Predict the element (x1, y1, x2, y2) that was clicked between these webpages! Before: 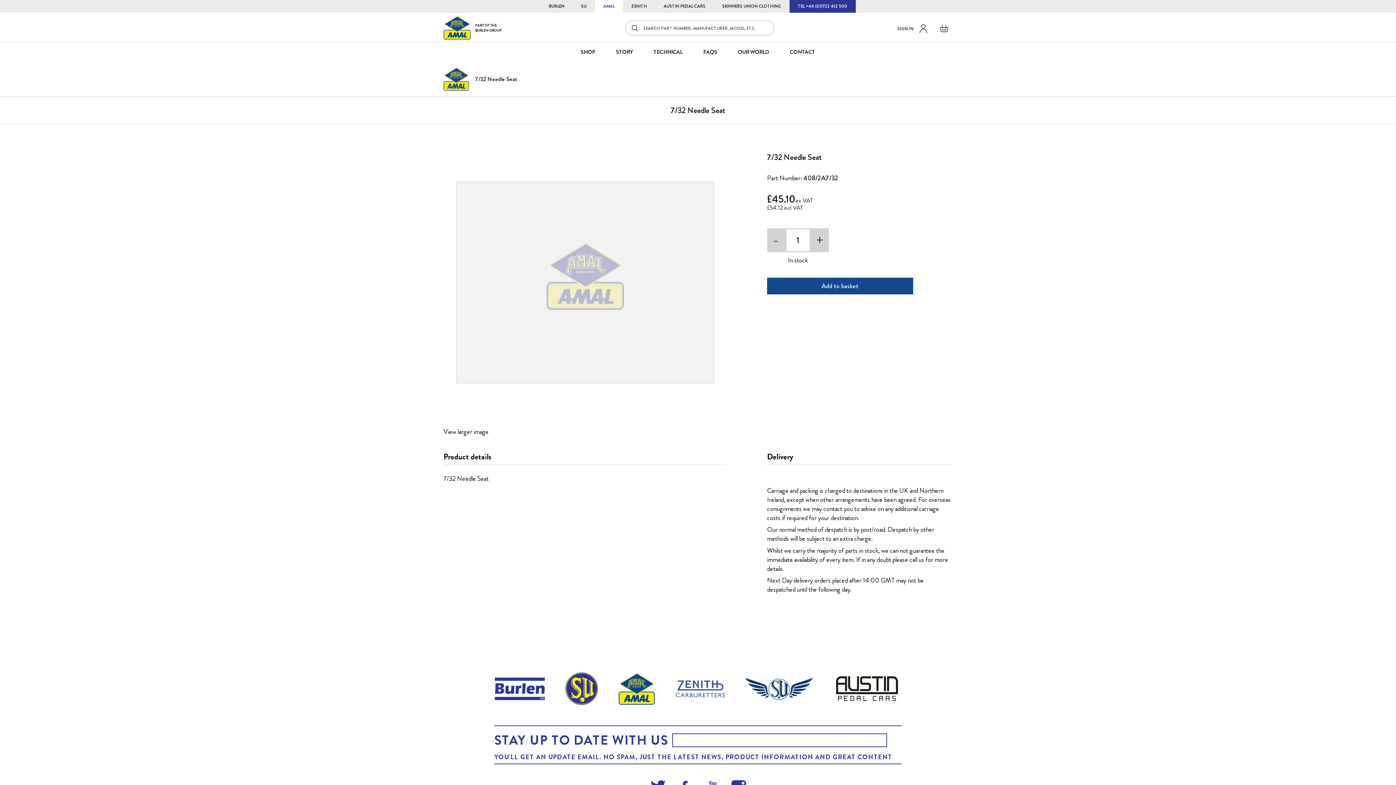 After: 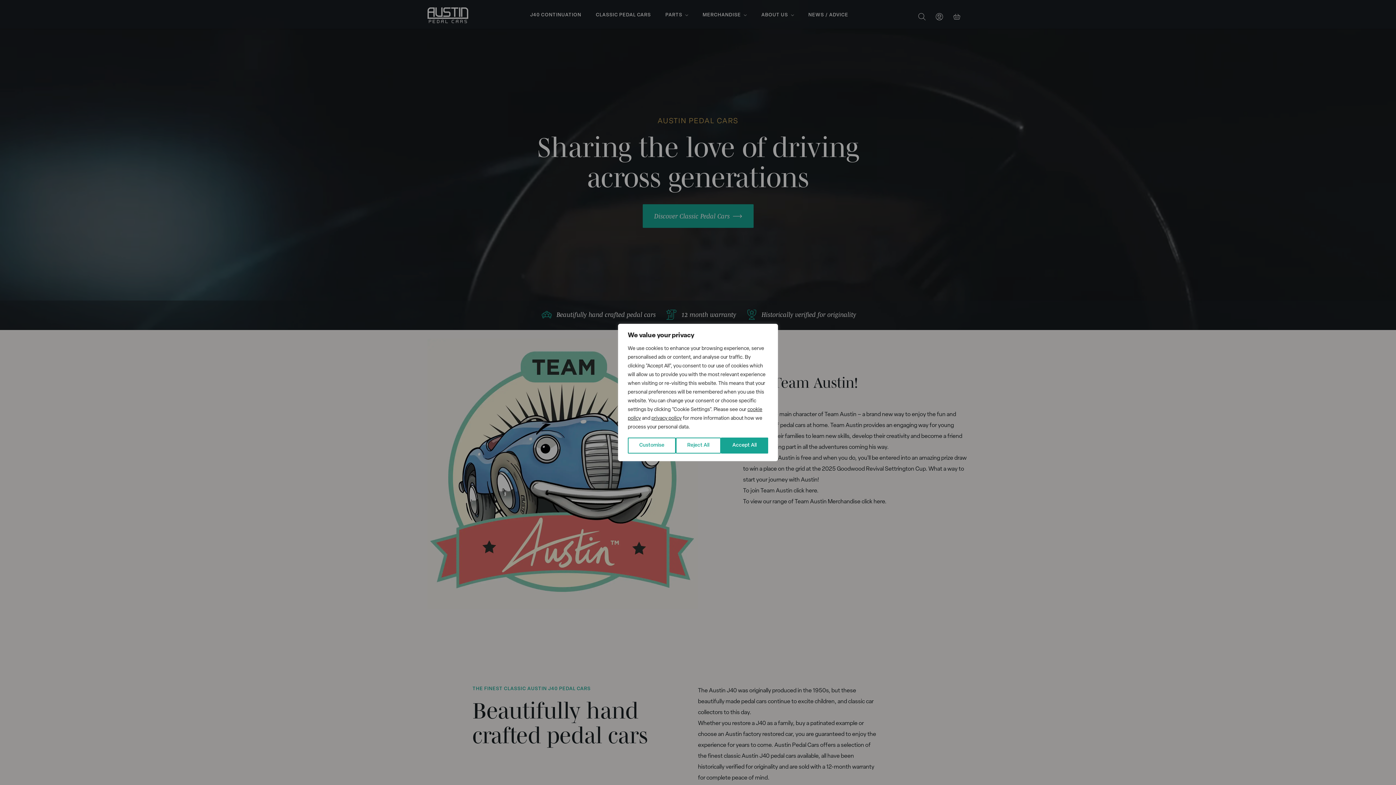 Action: bbox: (833, 697, 901, 705)